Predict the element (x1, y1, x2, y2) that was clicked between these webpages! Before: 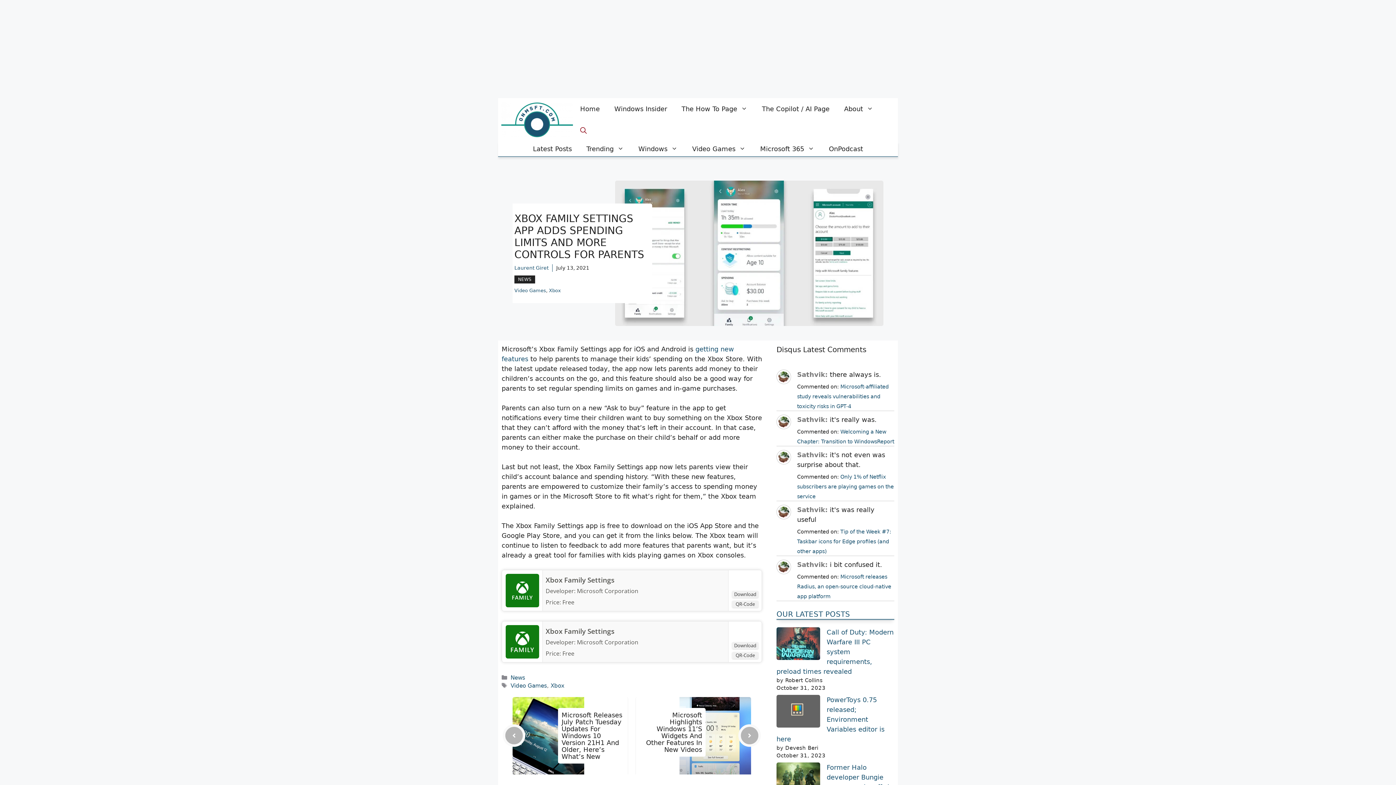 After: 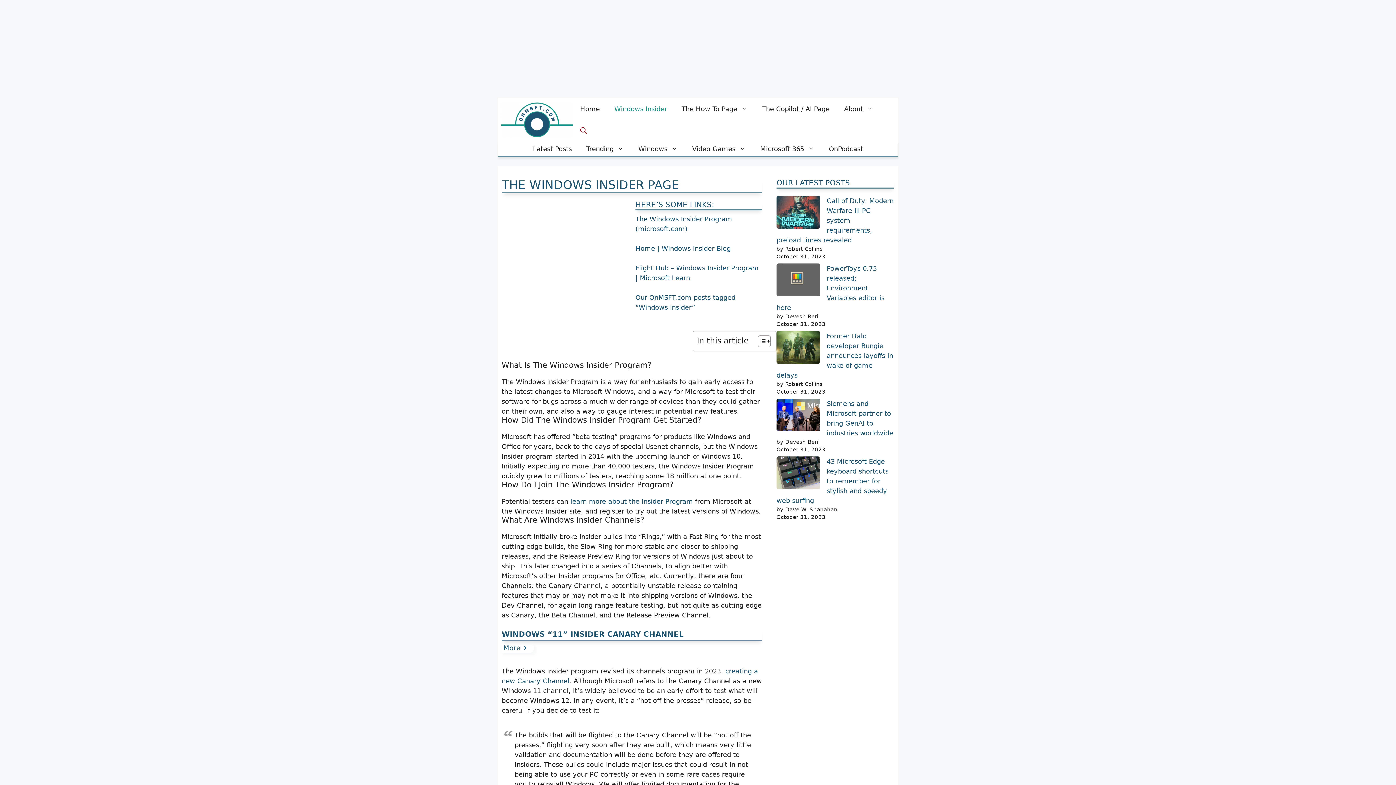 Action: label: Windows Insider bbox: (607, 98, 674, 120)